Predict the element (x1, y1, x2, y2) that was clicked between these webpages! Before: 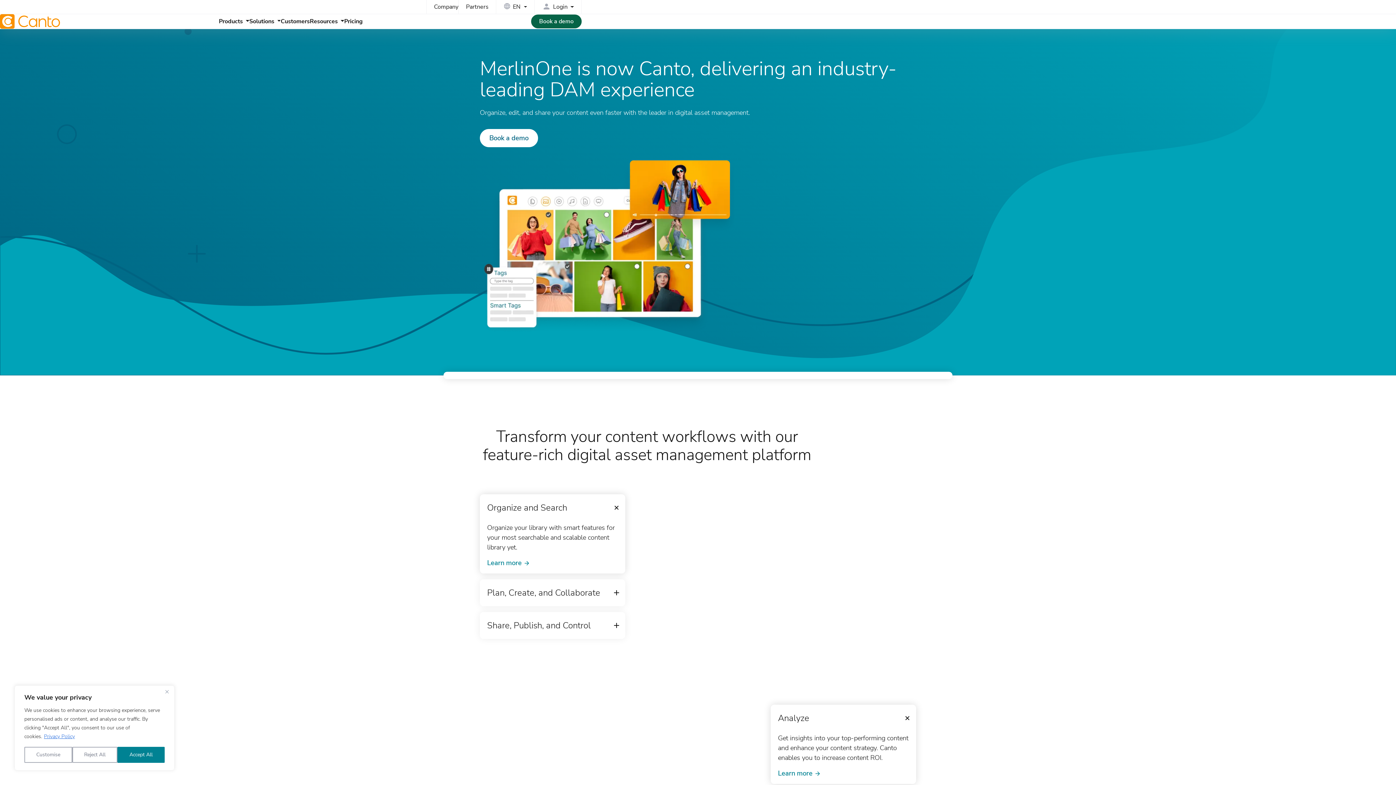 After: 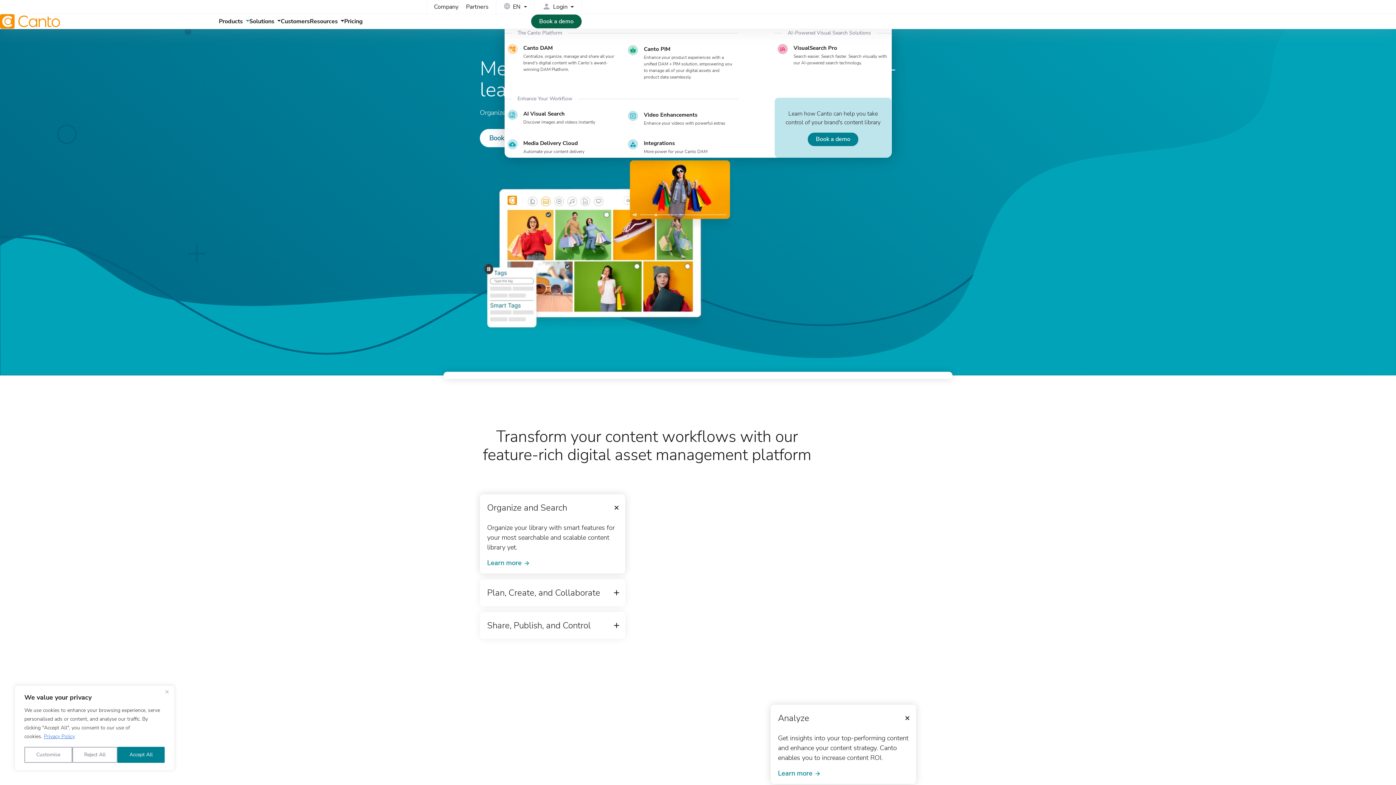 Action: label: Products bbox: (218, 17, 249, 25)